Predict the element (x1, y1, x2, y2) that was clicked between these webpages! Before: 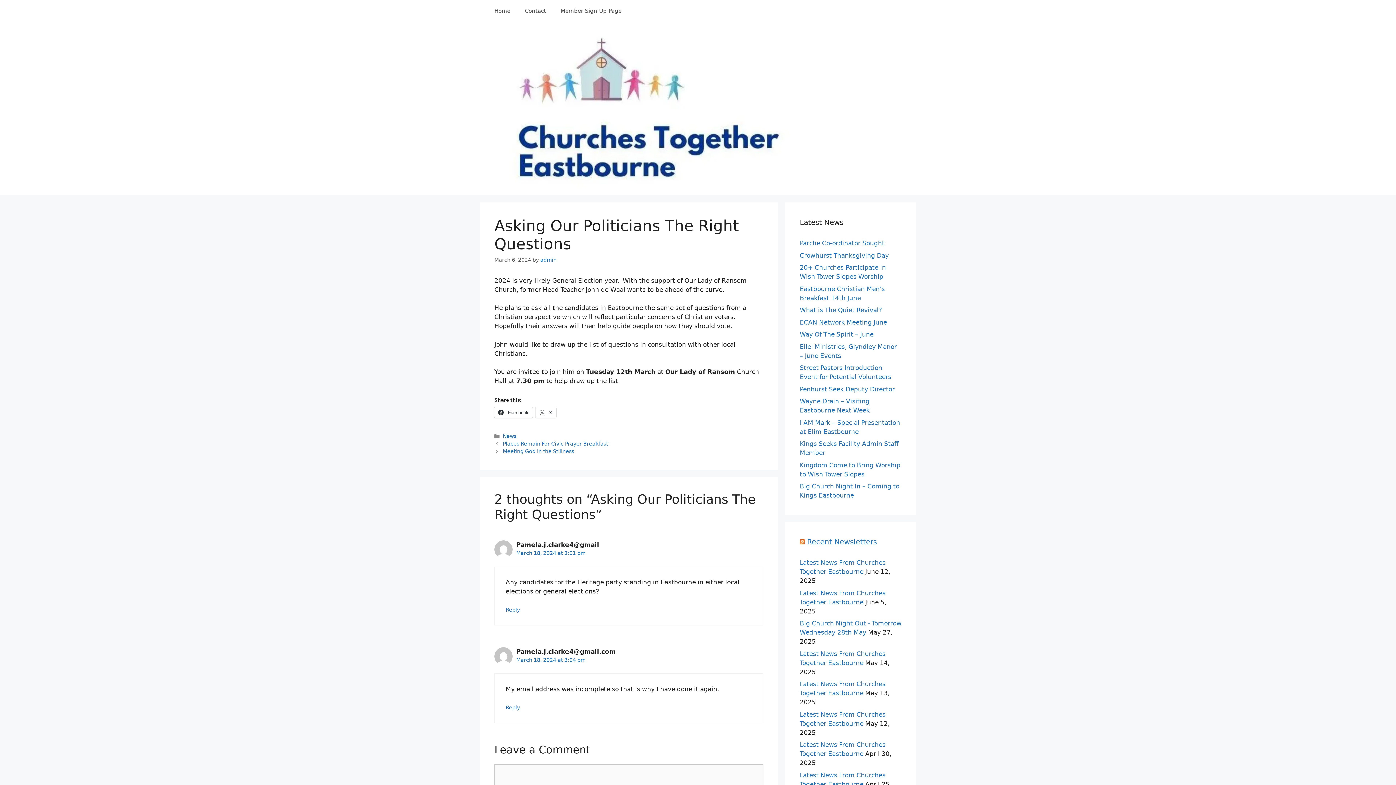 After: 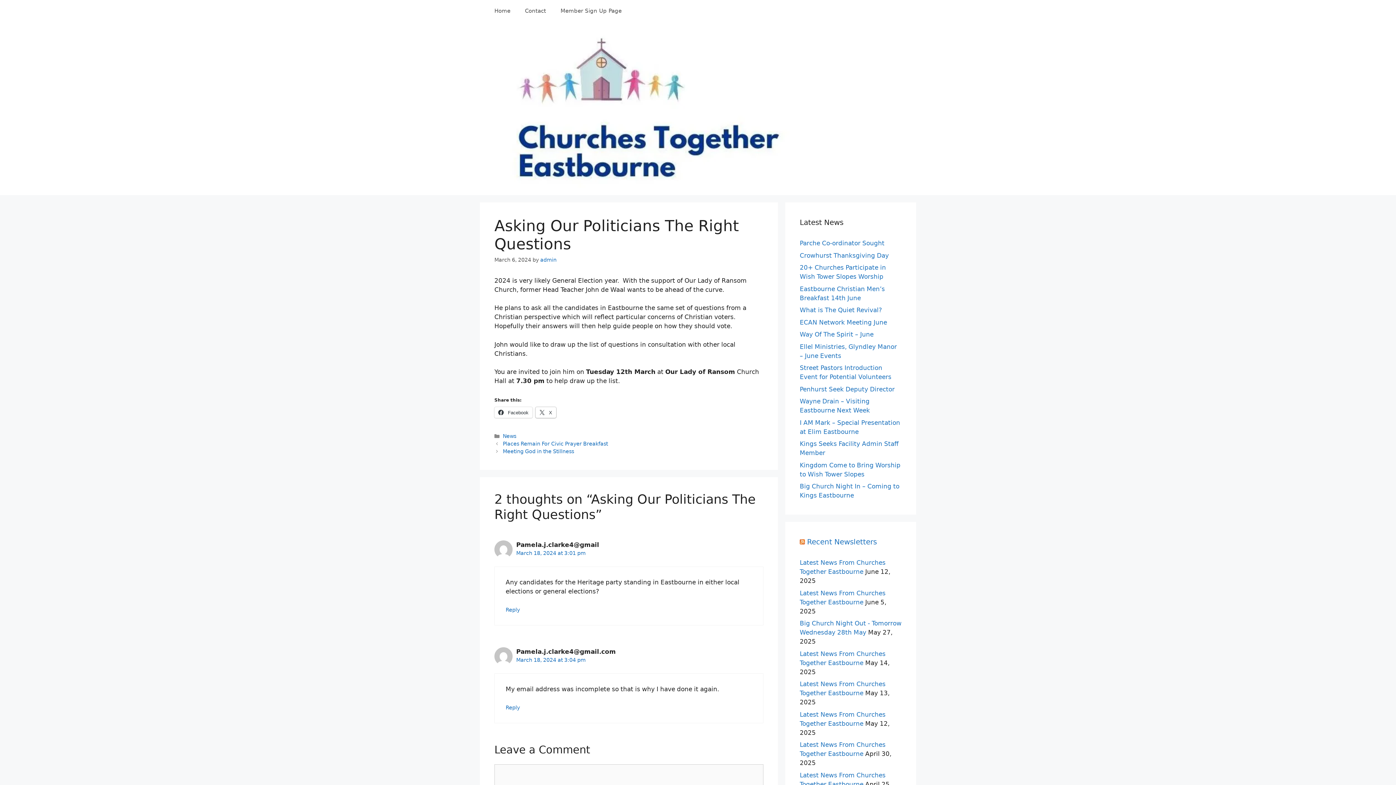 Action: label:  X bbox: (535, 407, 556, 418)